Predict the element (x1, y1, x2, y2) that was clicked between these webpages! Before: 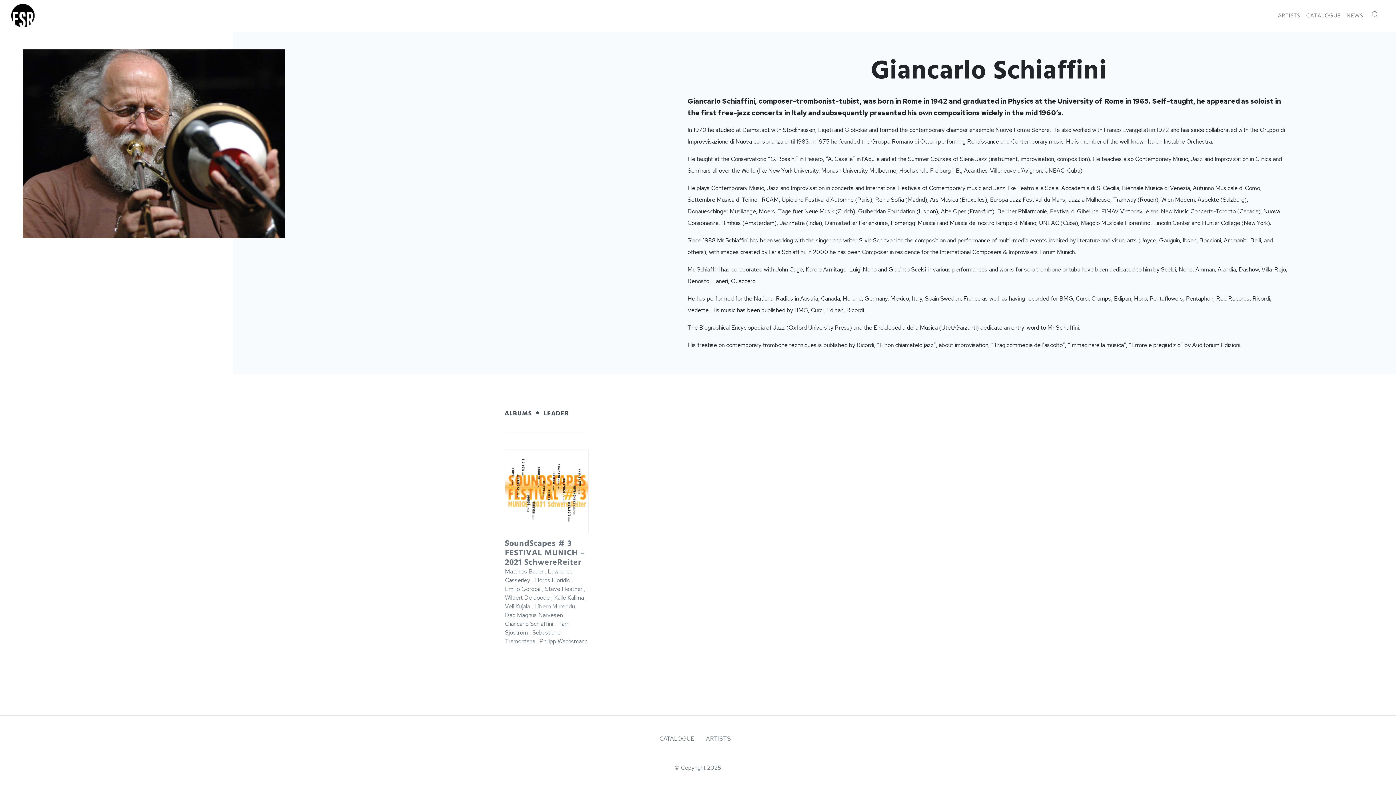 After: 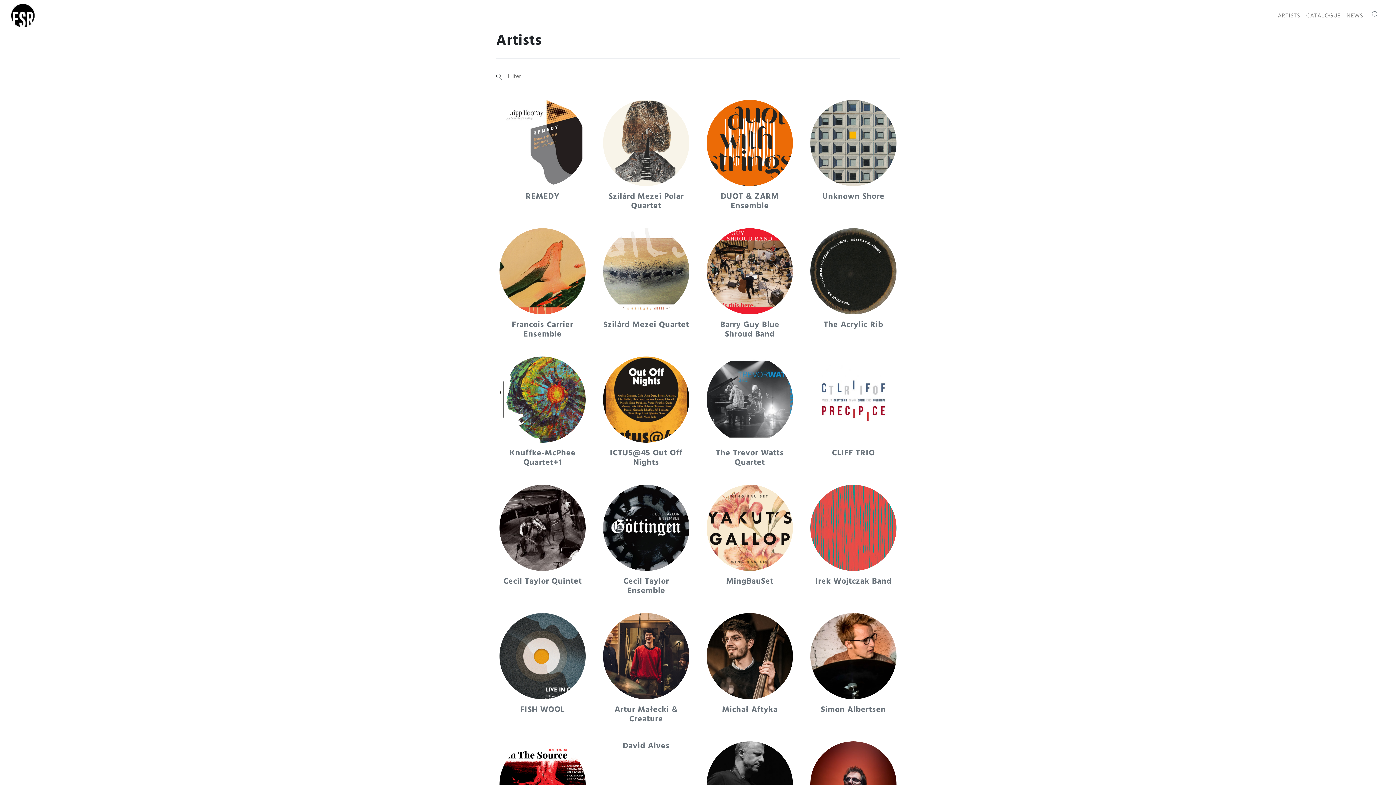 Action: label: ARTISTS bbox: (1275, 7, 1303, 24)